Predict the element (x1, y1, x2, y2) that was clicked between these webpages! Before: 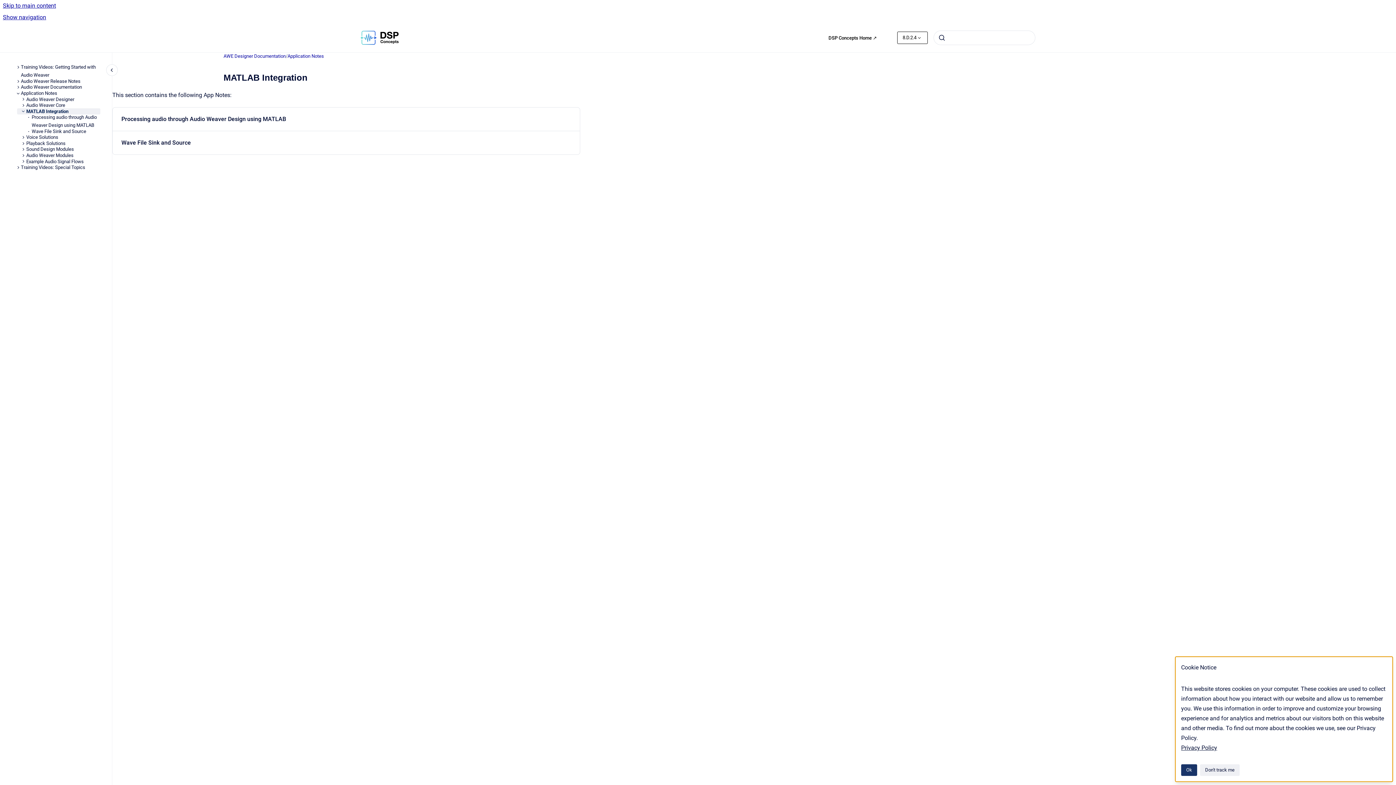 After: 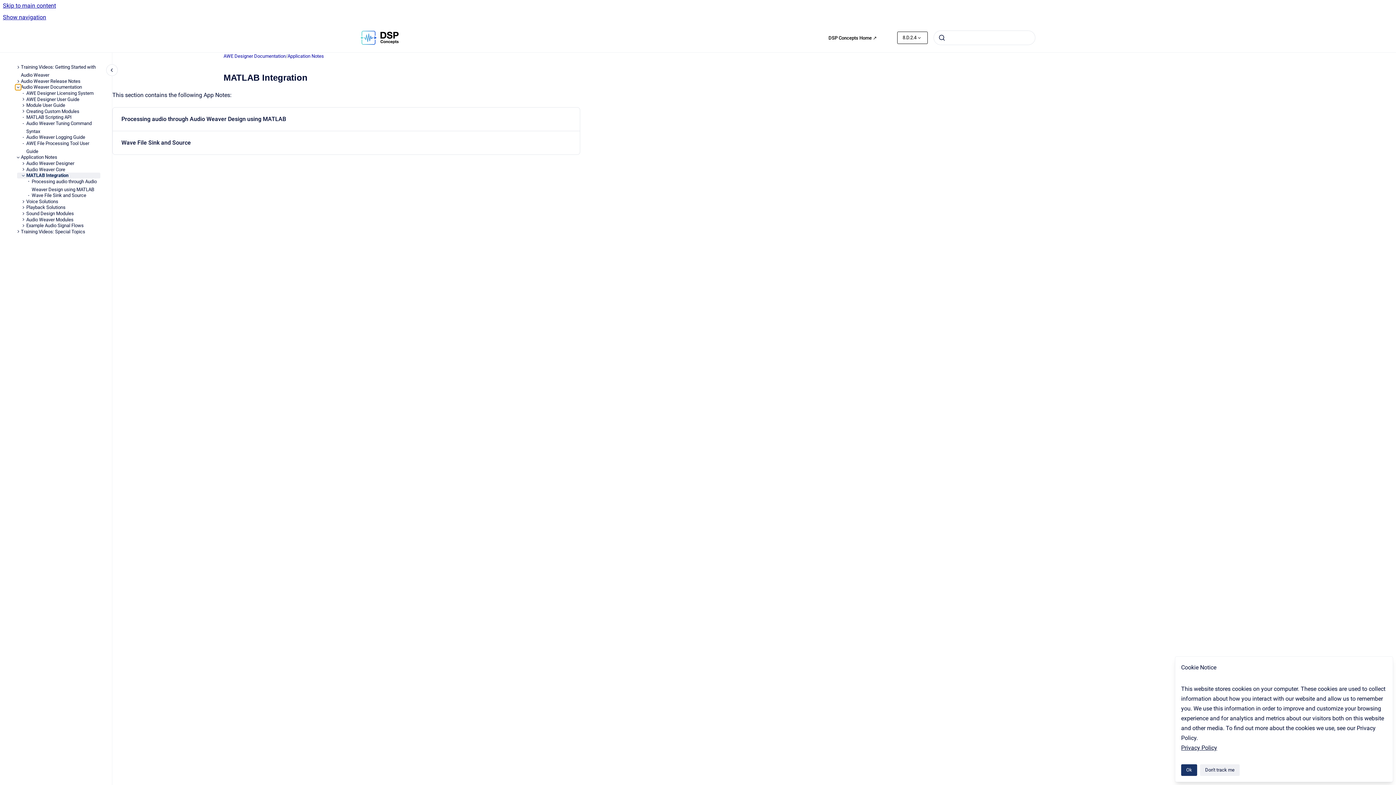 Action: bbox: (15, 84, 20, 90) label: Audio Weaver Documentation